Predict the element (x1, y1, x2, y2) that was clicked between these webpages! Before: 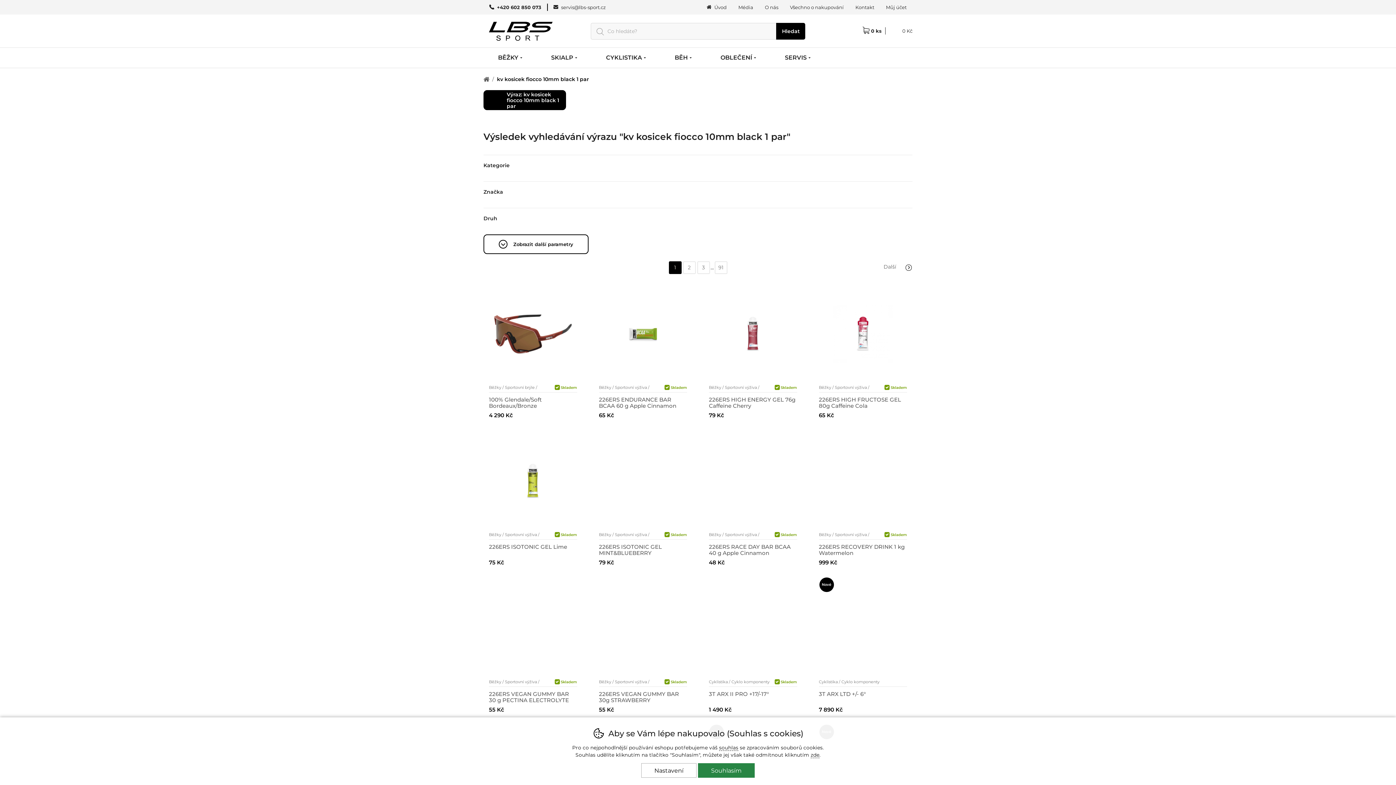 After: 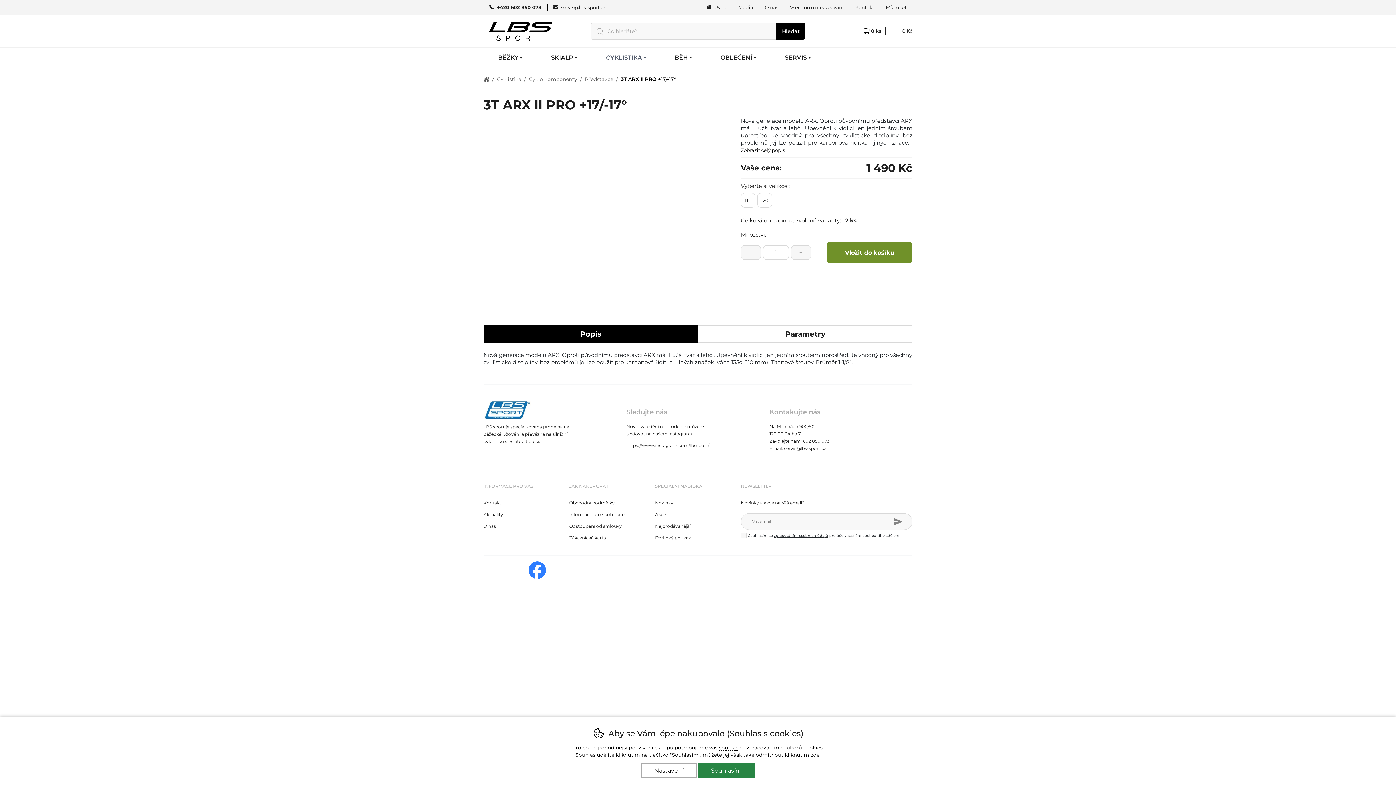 Action: label: Skladem
Cyklistika / Cyklo komponenty / Představce
3T ARX II PRO +17/-17°
1 490 Kč bbox: (709, 577, 797, 703)